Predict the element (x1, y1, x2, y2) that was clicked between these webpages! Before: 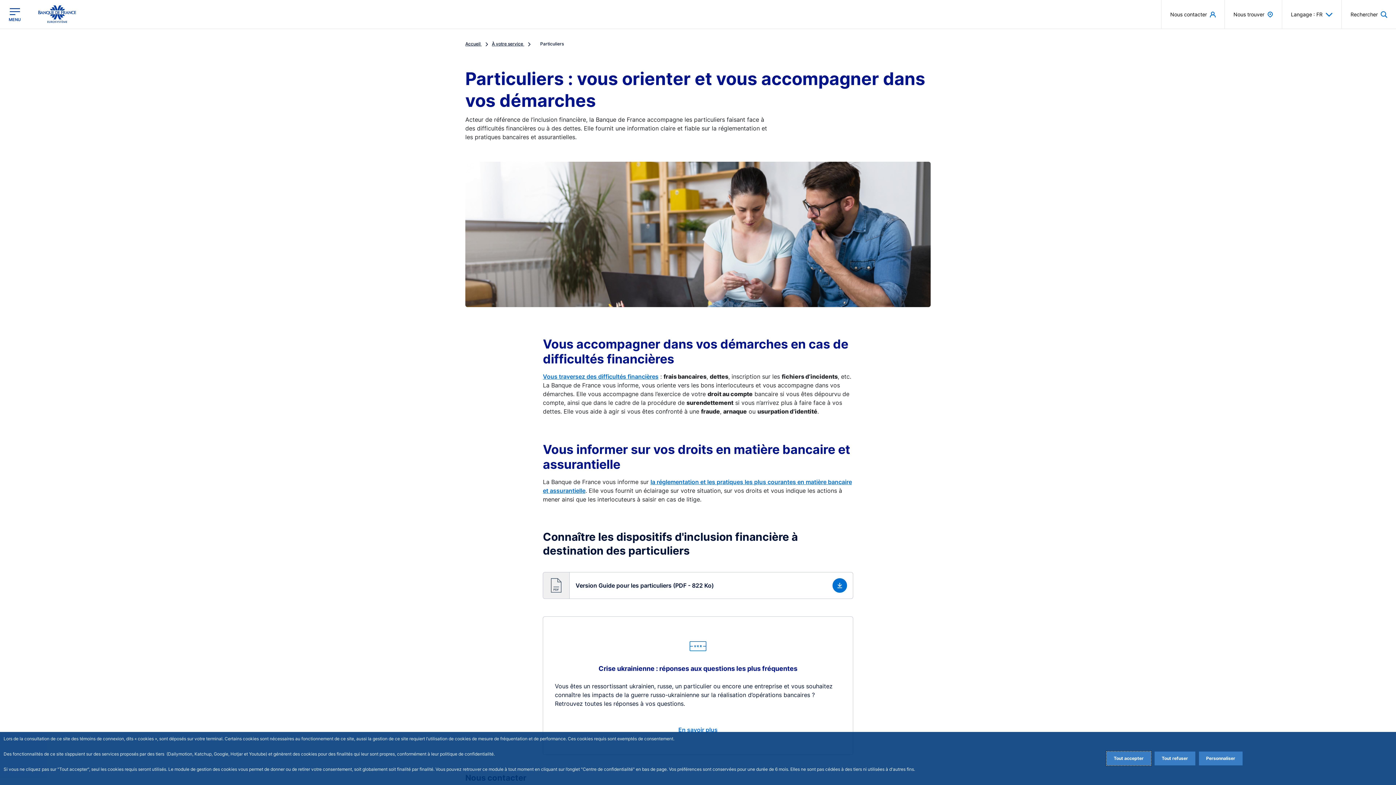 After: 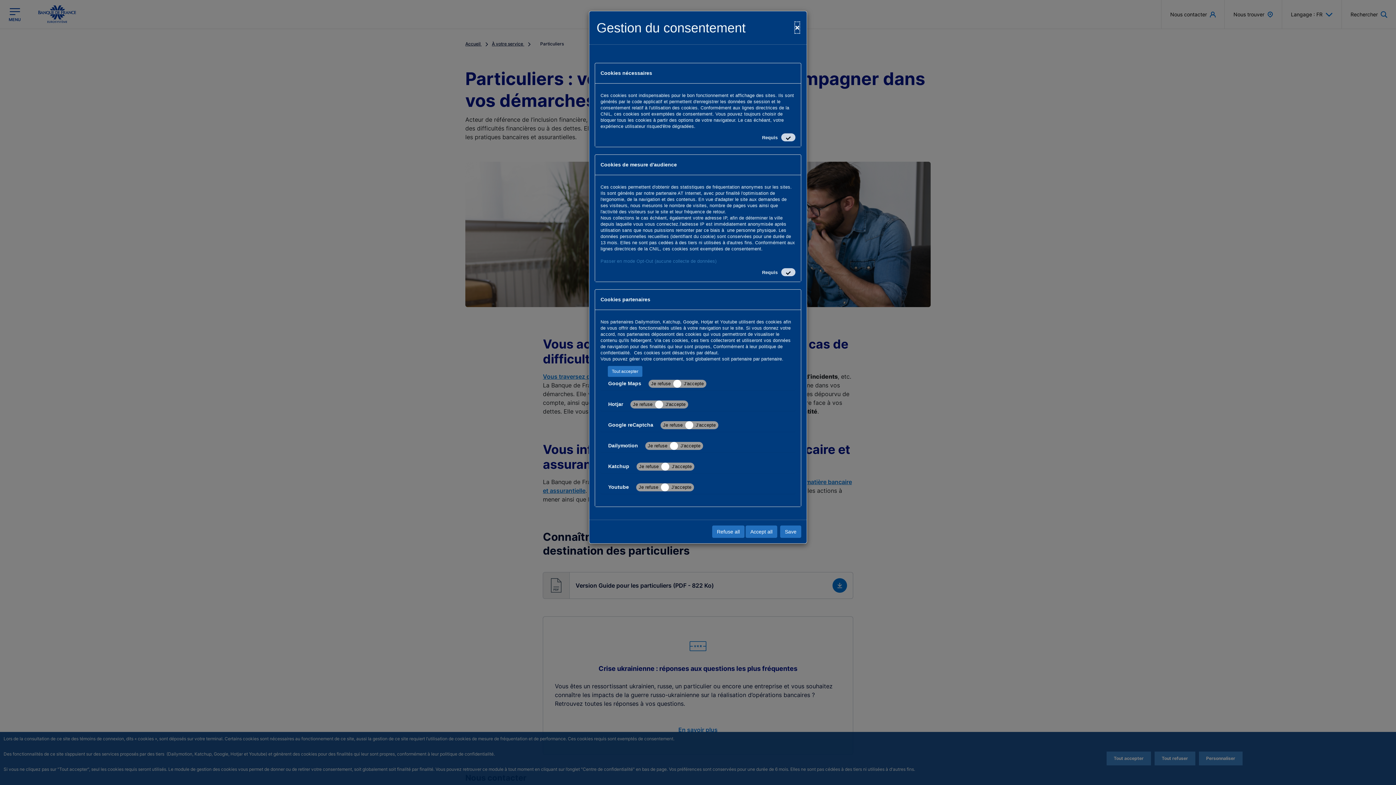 Action: label: Personalize privacy settings bbox: (1199, 752, 1242, 765)